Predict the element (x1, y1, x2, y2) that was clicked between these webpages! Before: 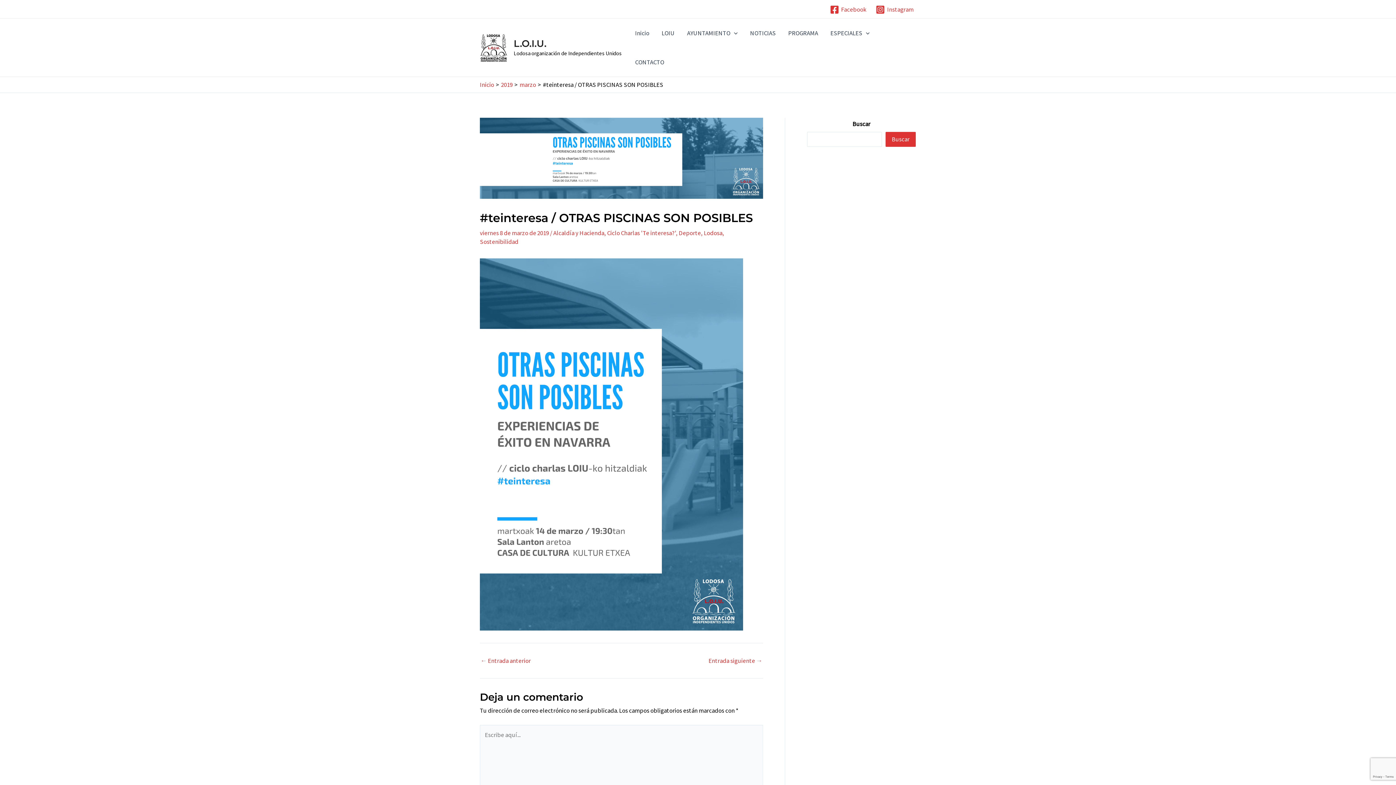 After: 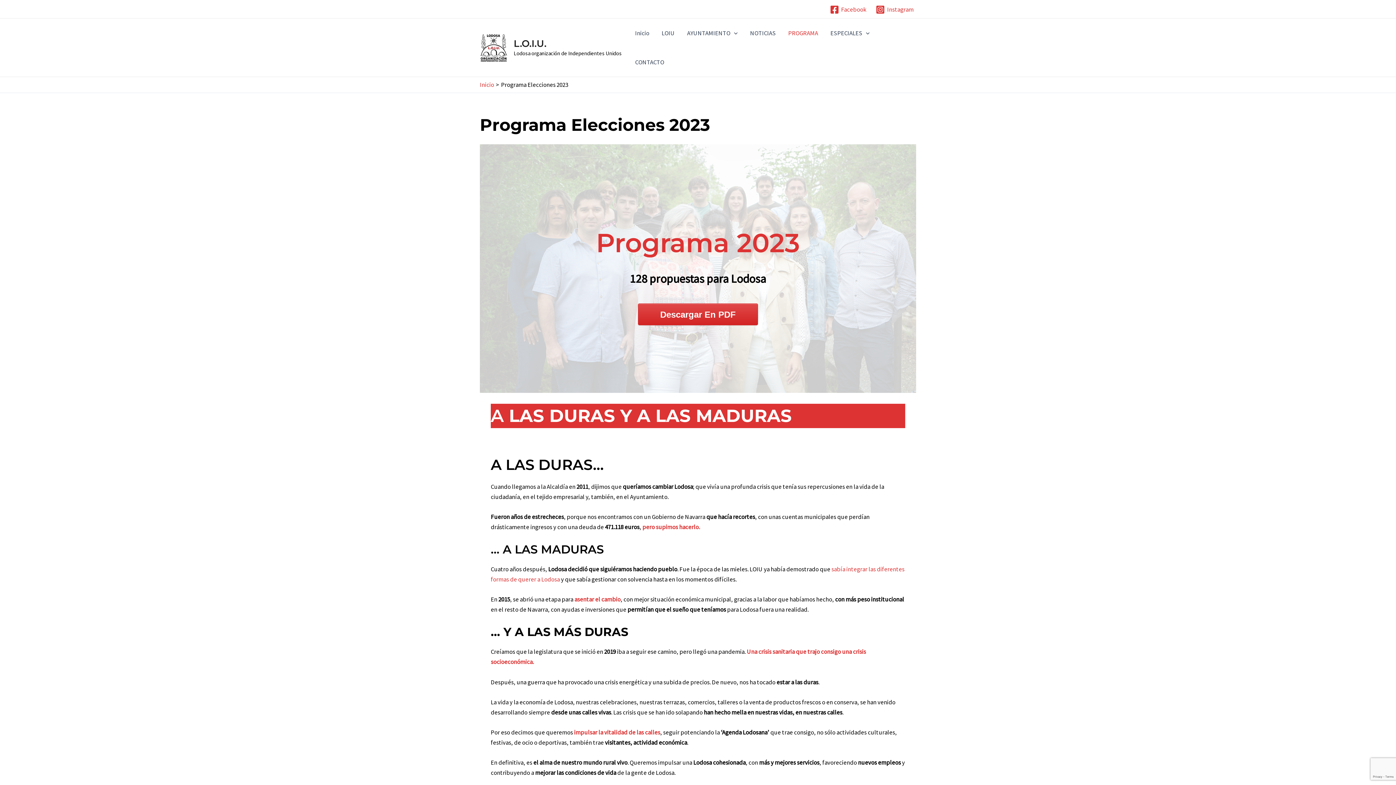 Action: bbox: (782, 18, 824, 47) label: PROGRAMA